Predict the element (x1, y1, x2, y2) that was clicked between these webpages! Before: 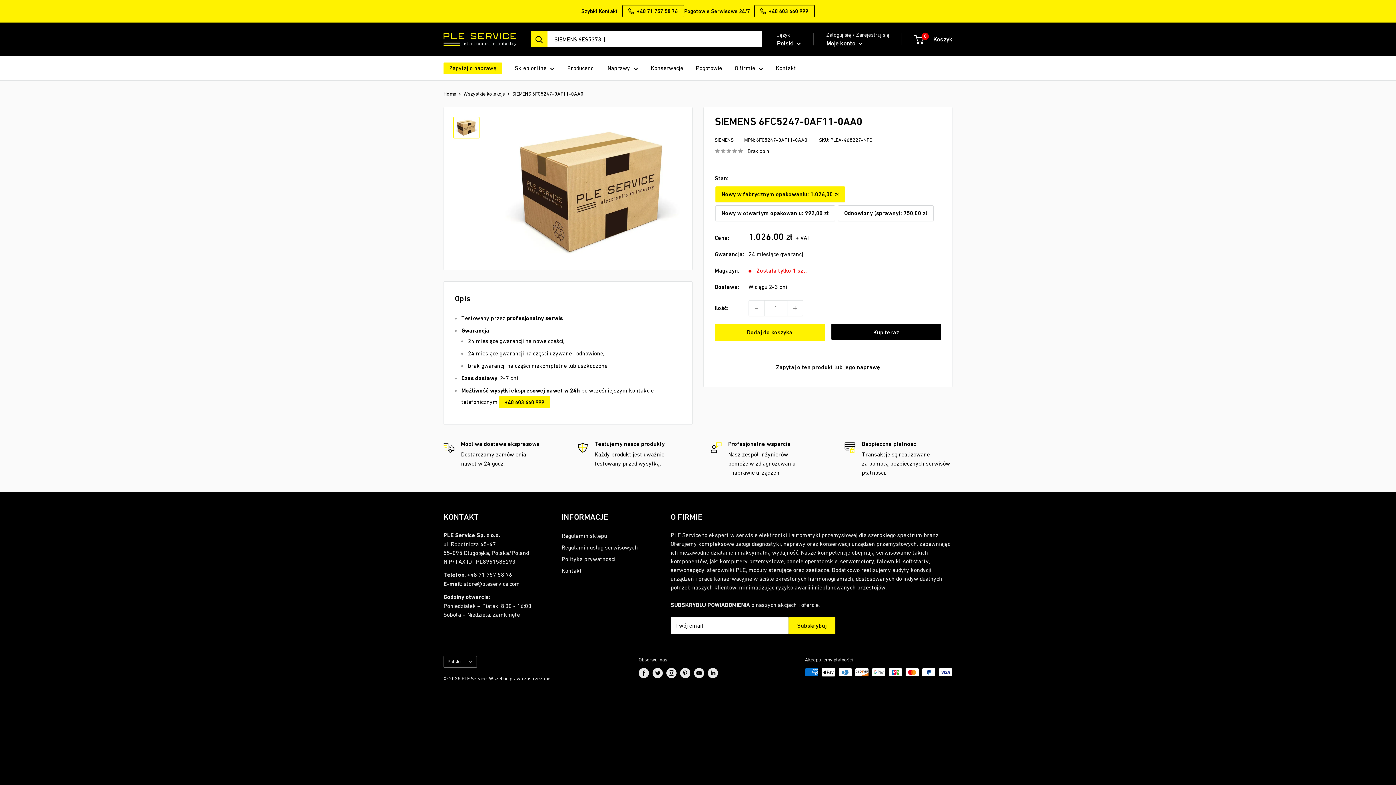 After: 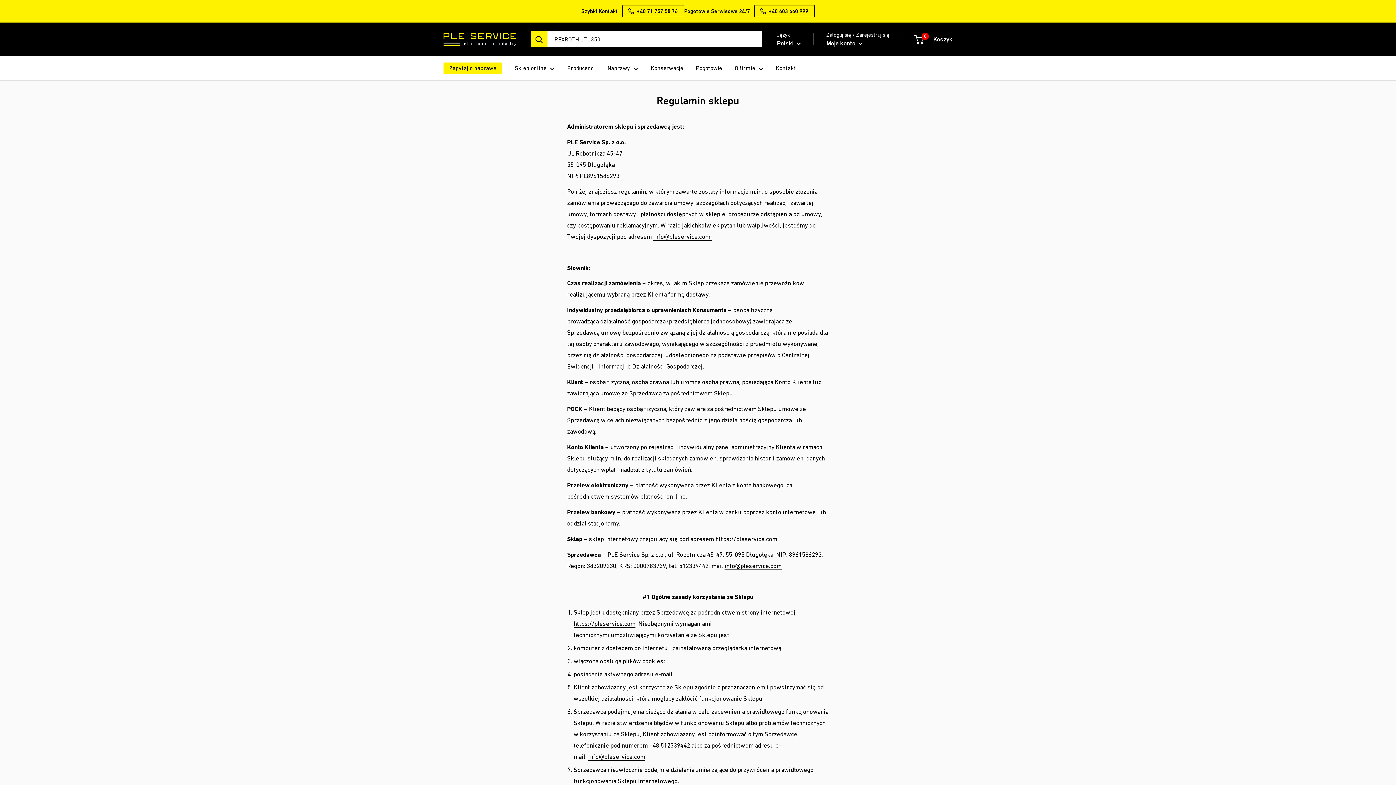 Action: bbox: (561, 530, 645, 541) label: Regulamin sklepu